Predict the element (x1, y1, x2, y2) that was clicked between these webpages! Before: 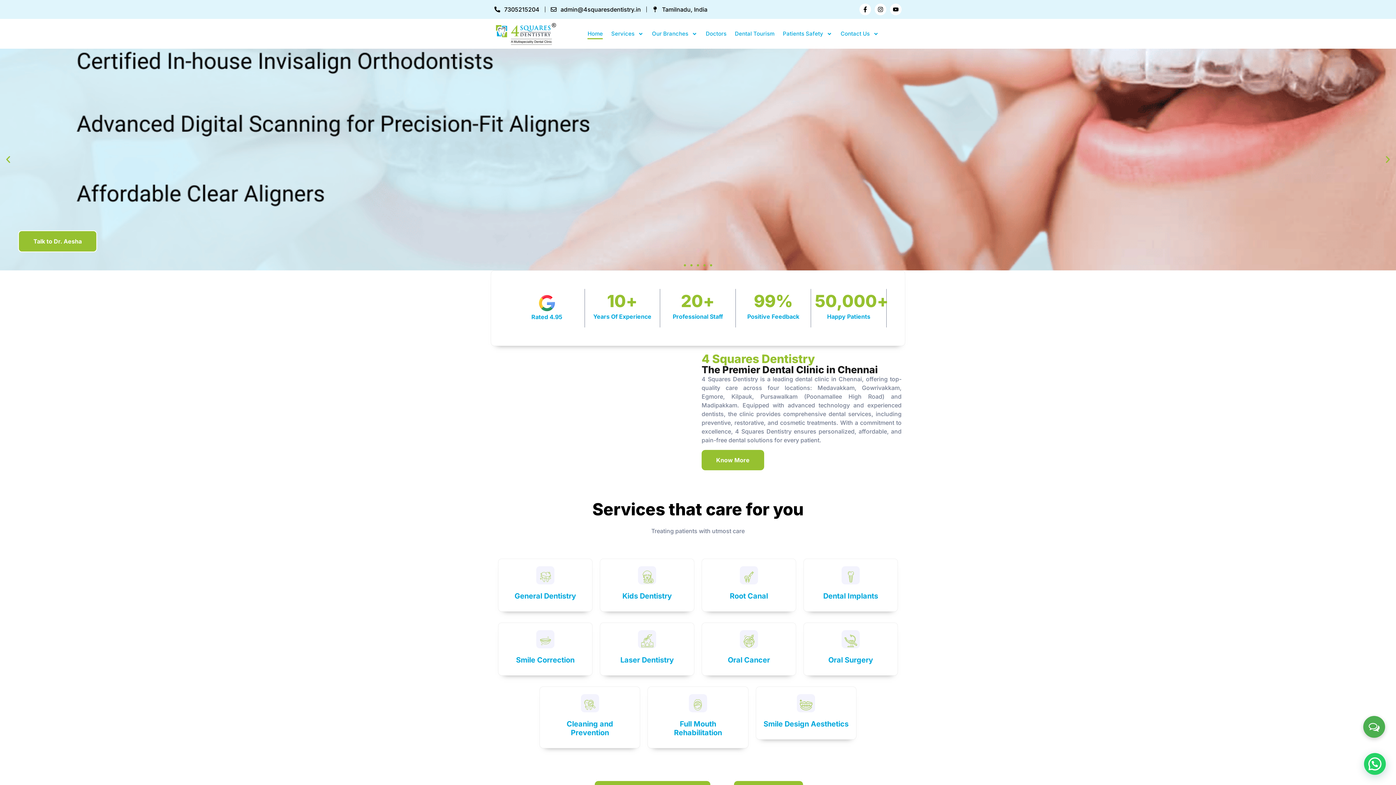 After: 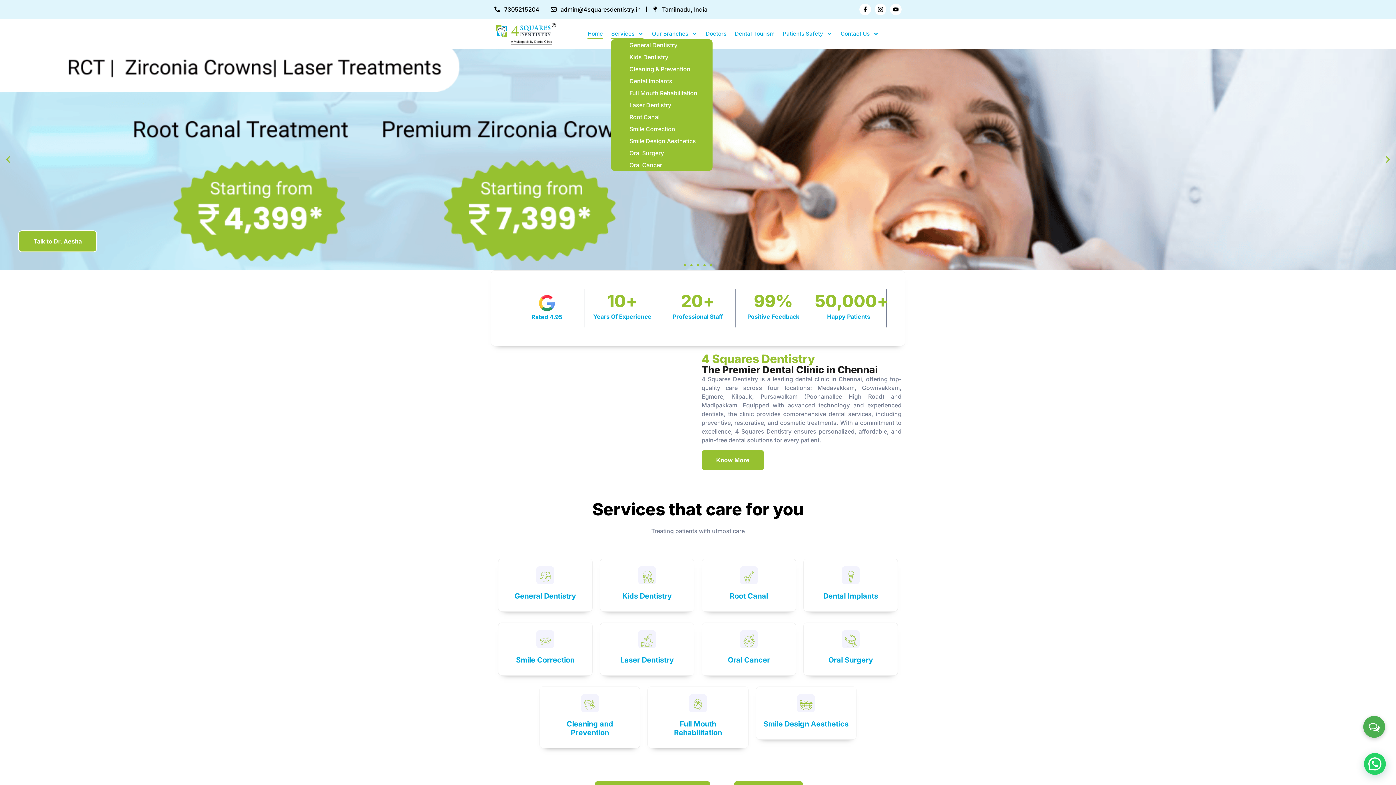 Action: label: Services bbox: (611, 28, 643, 39)